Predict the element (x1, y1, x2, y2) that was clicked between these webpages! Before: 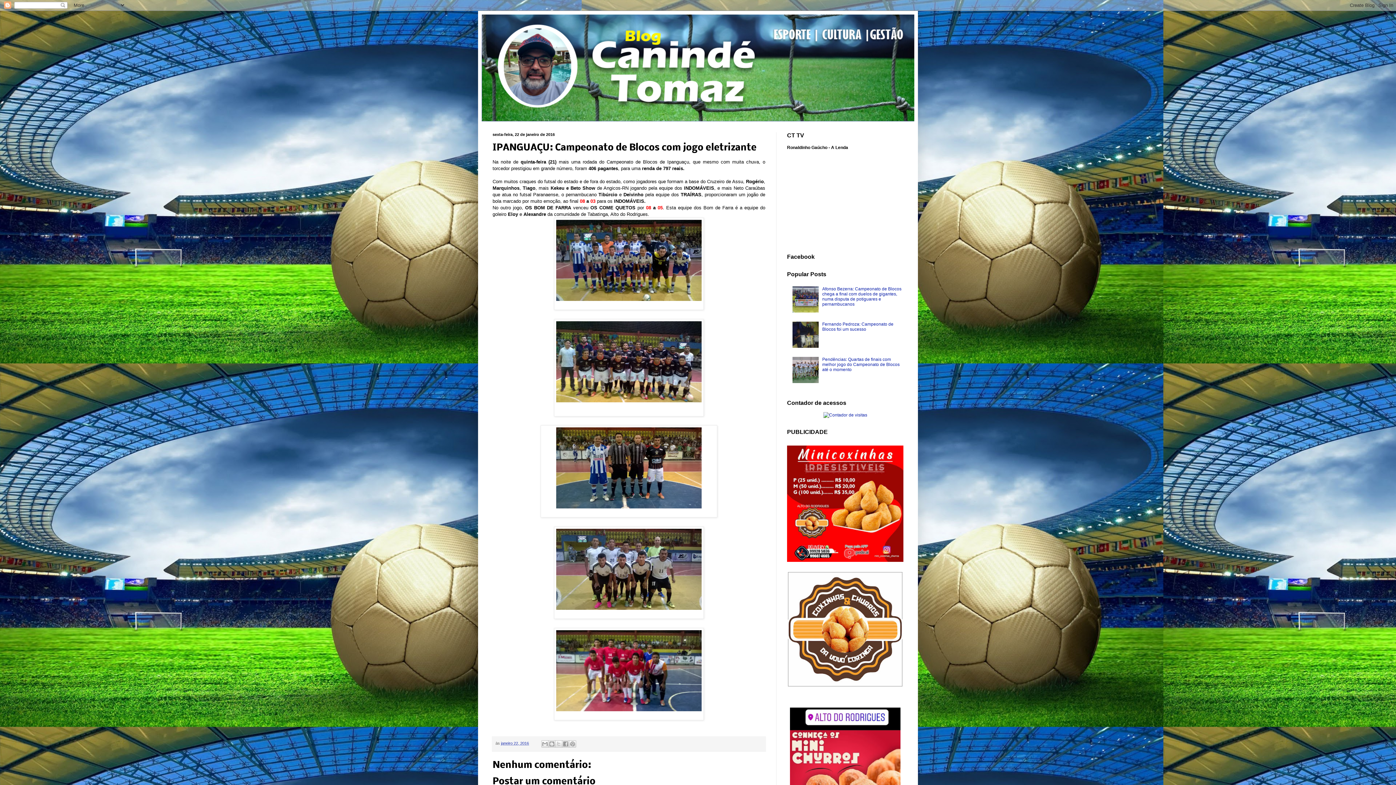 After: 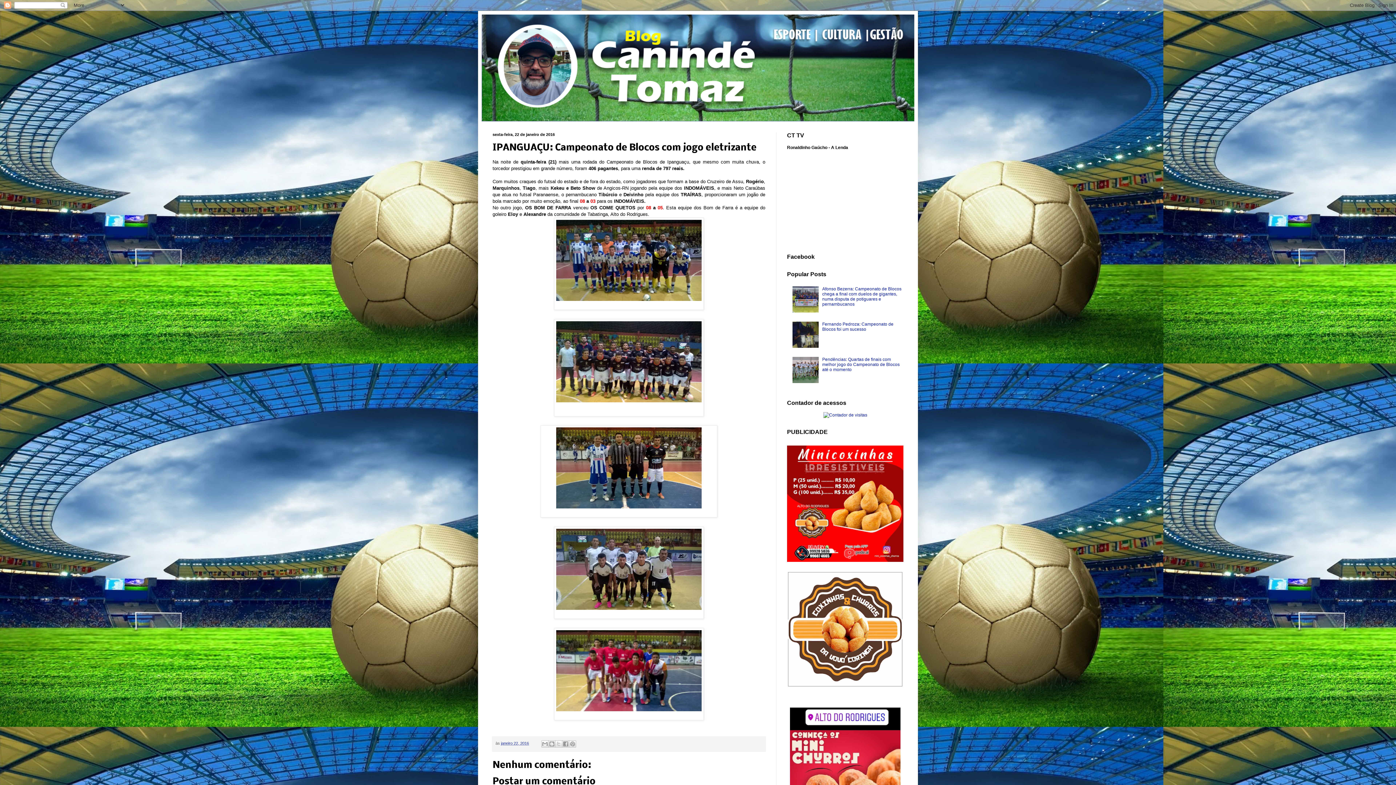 Action: bbox: (792, 344, 820, 349)